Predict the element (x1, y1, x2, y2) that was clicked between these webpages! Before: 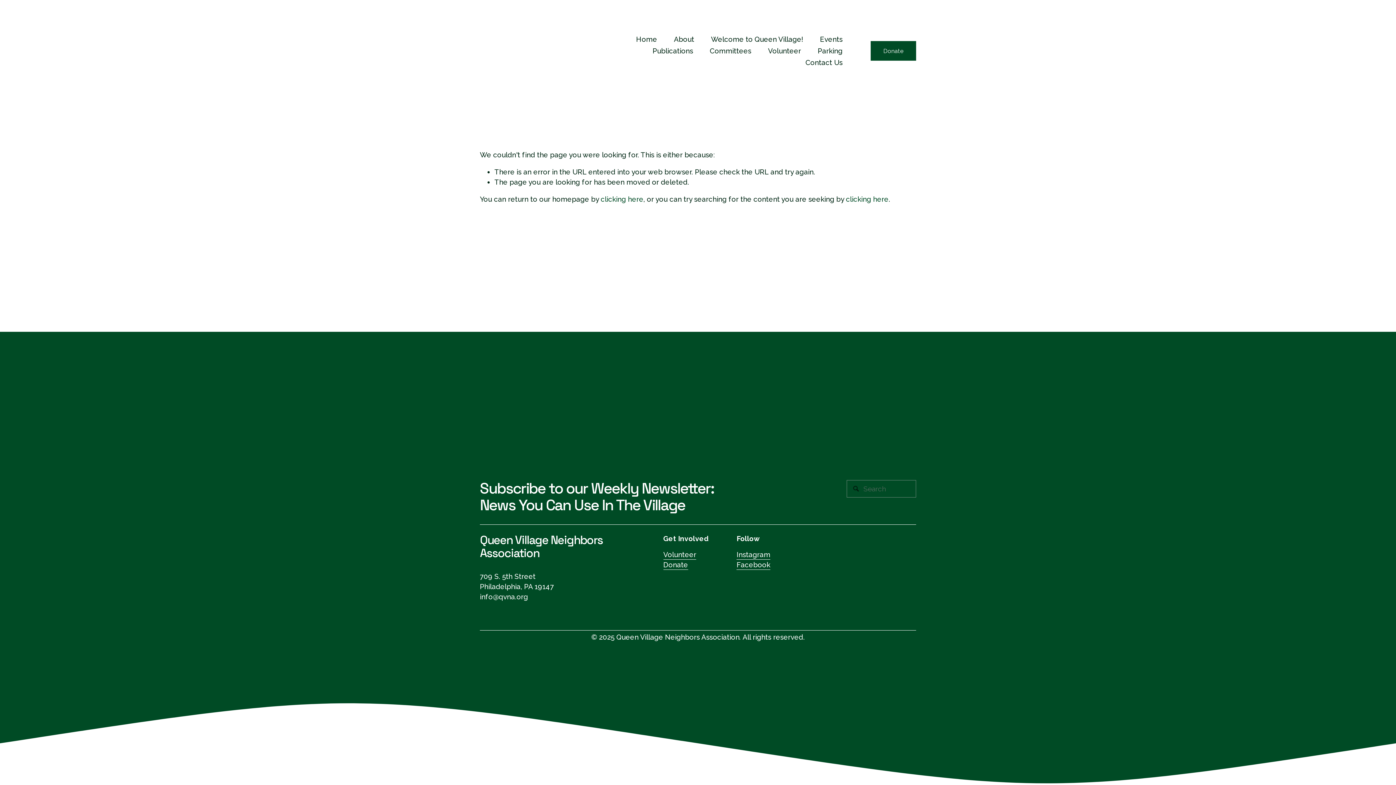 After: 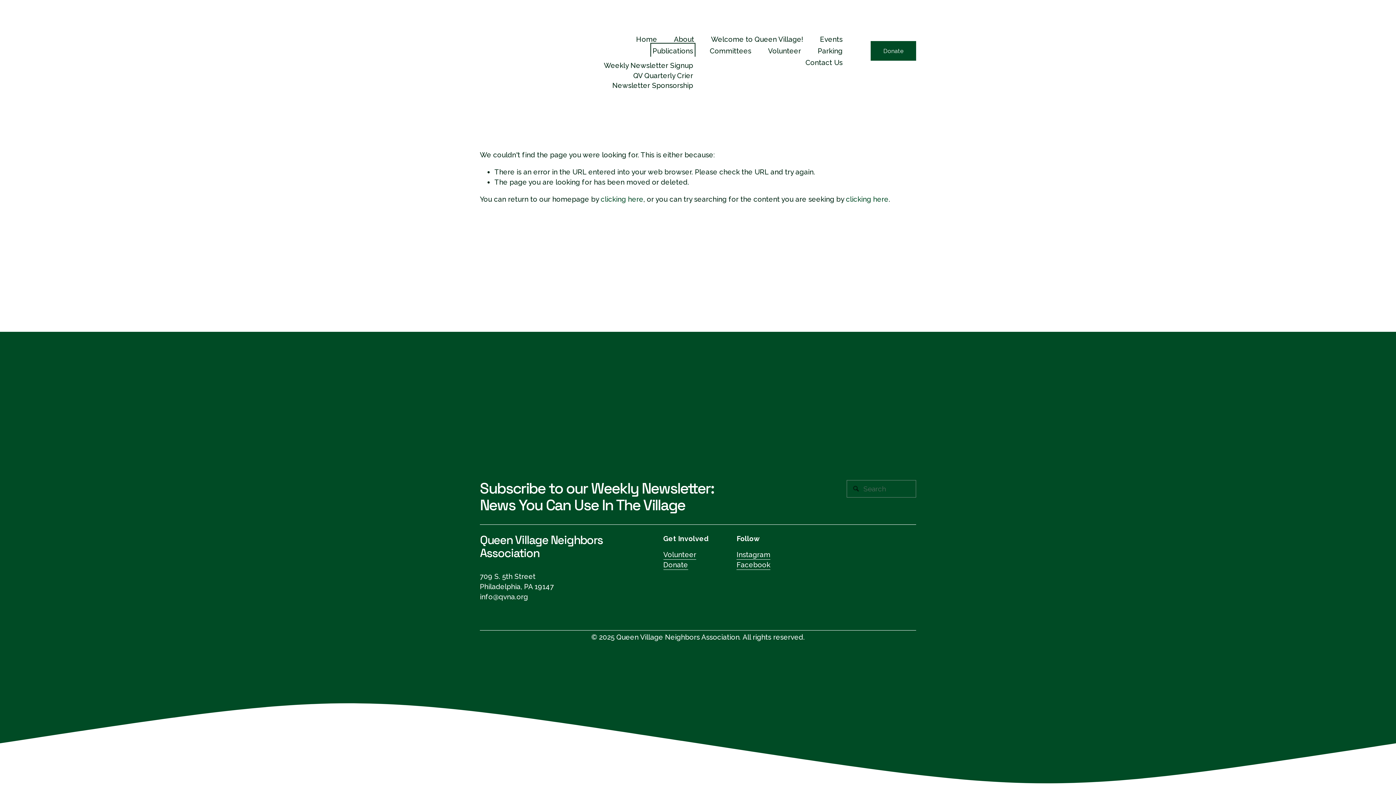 Action: bbox: (652, 45, 693, 56) label: folder dropdown